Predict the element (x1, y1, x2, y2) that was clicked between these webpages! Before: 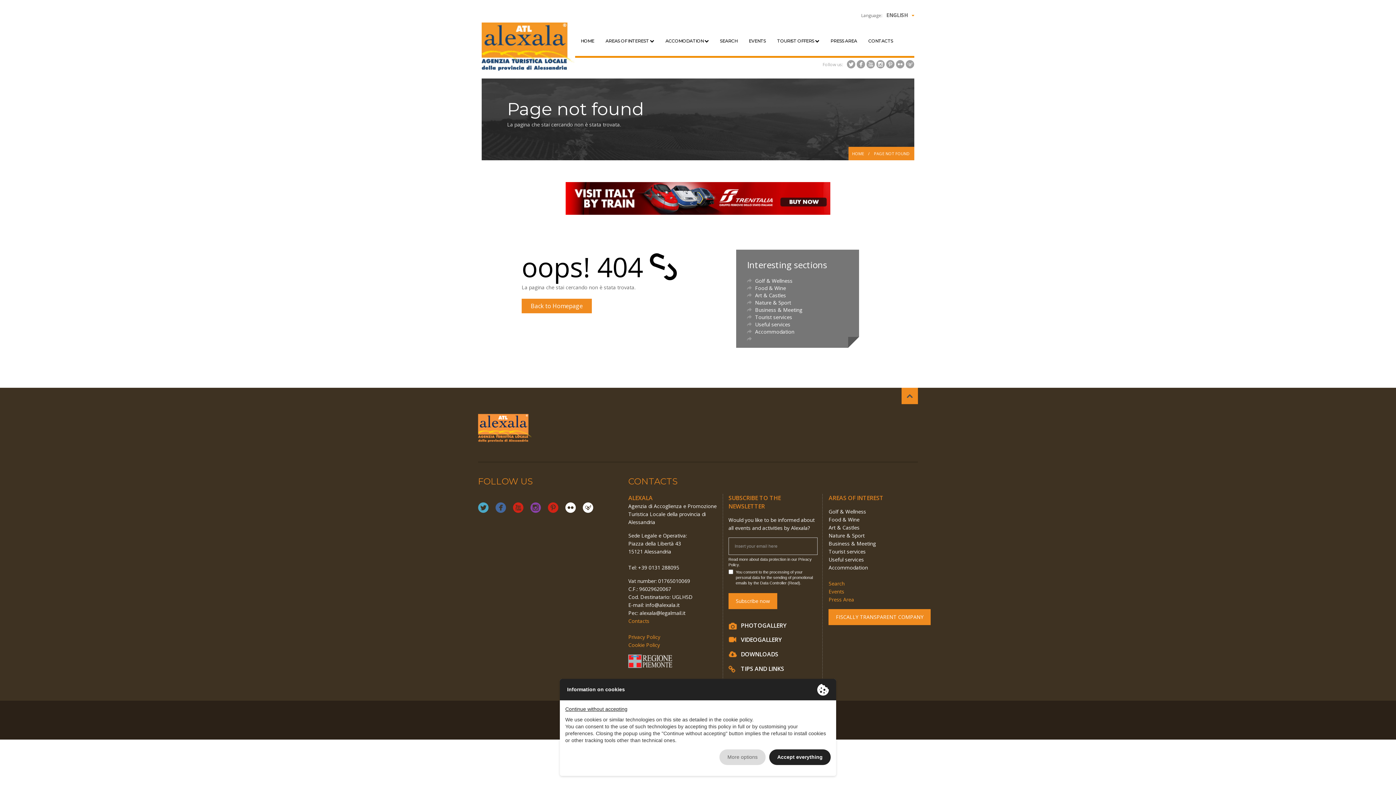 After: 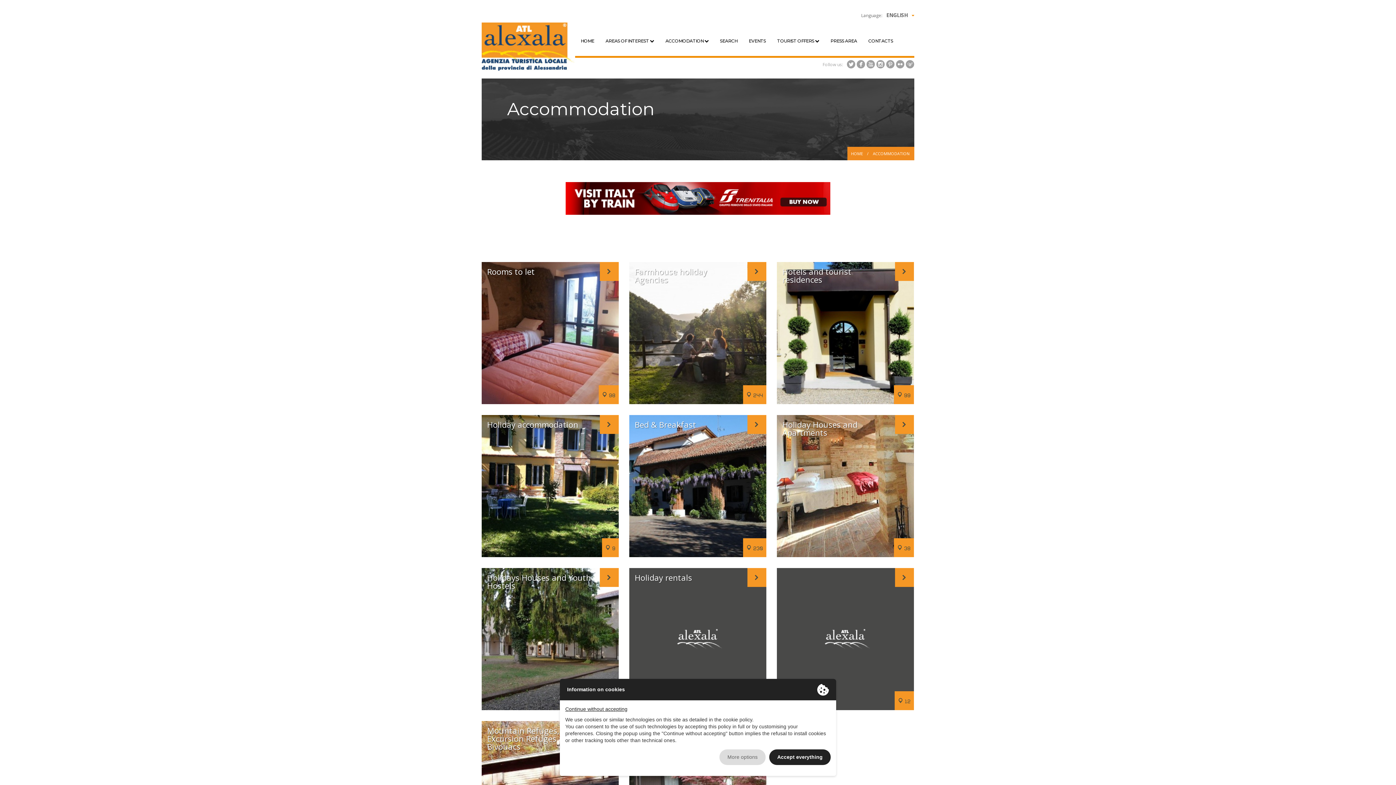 Action: label: Accommodation bbox: (828, 564, 868, 571)